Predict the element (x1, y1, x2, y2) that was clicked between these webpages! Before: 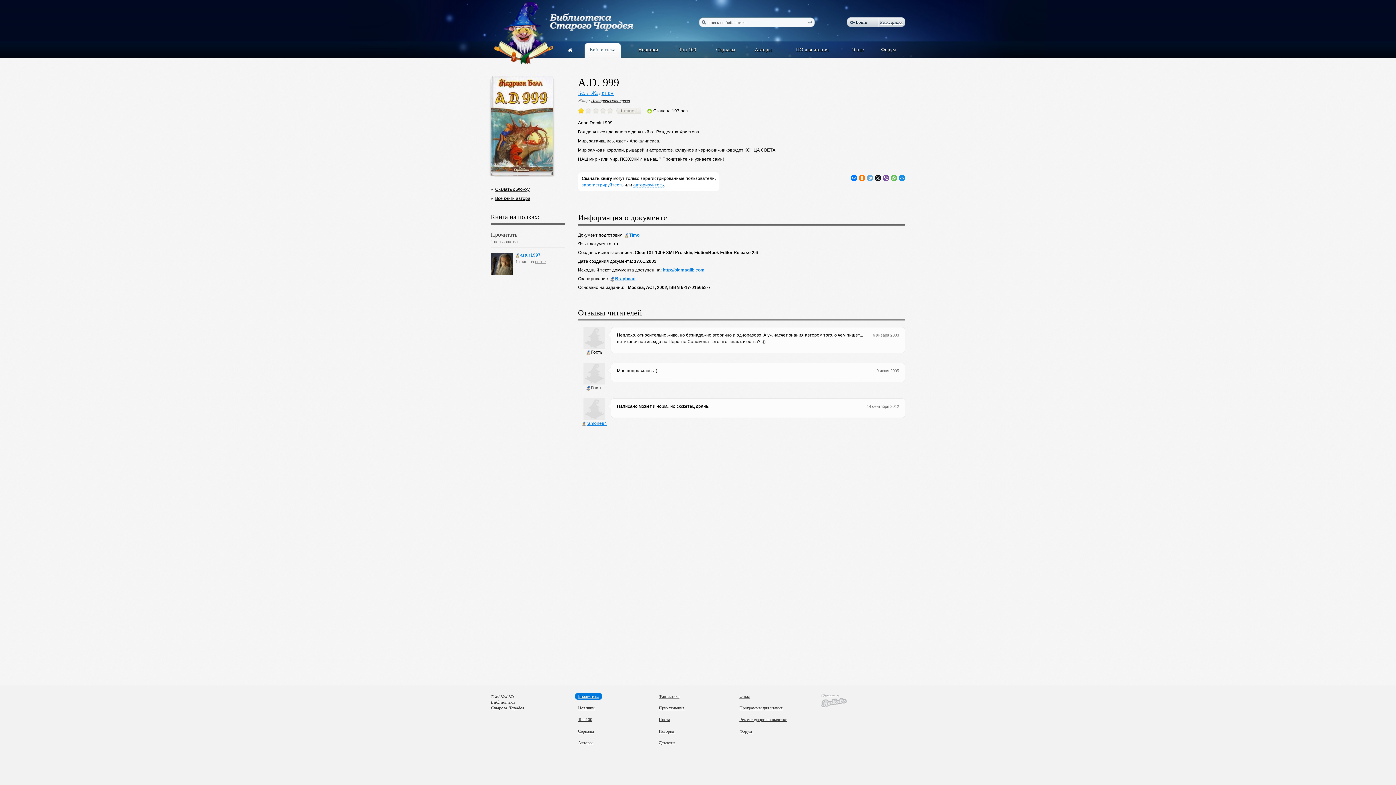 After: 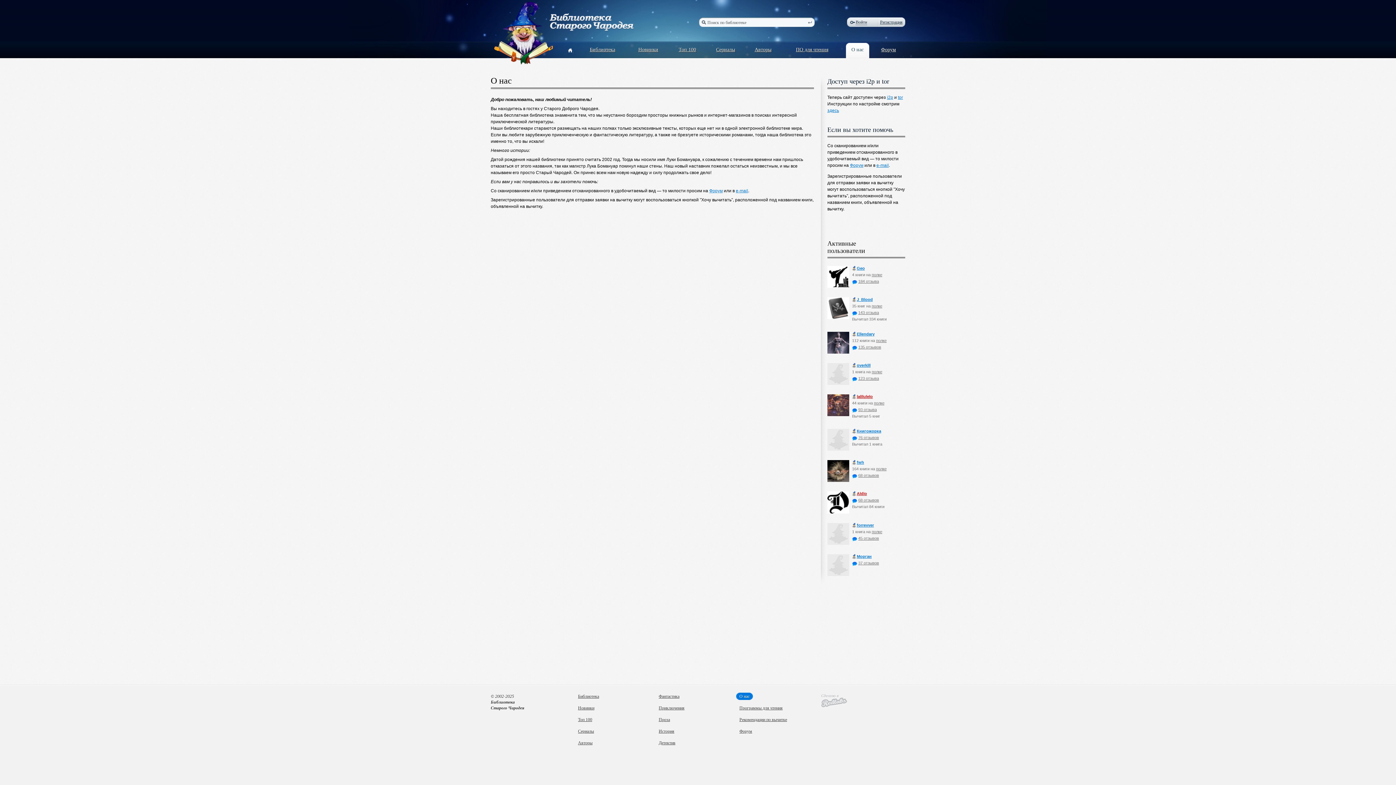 Action: label: О нас bbox: (849, 46, 866, 52)